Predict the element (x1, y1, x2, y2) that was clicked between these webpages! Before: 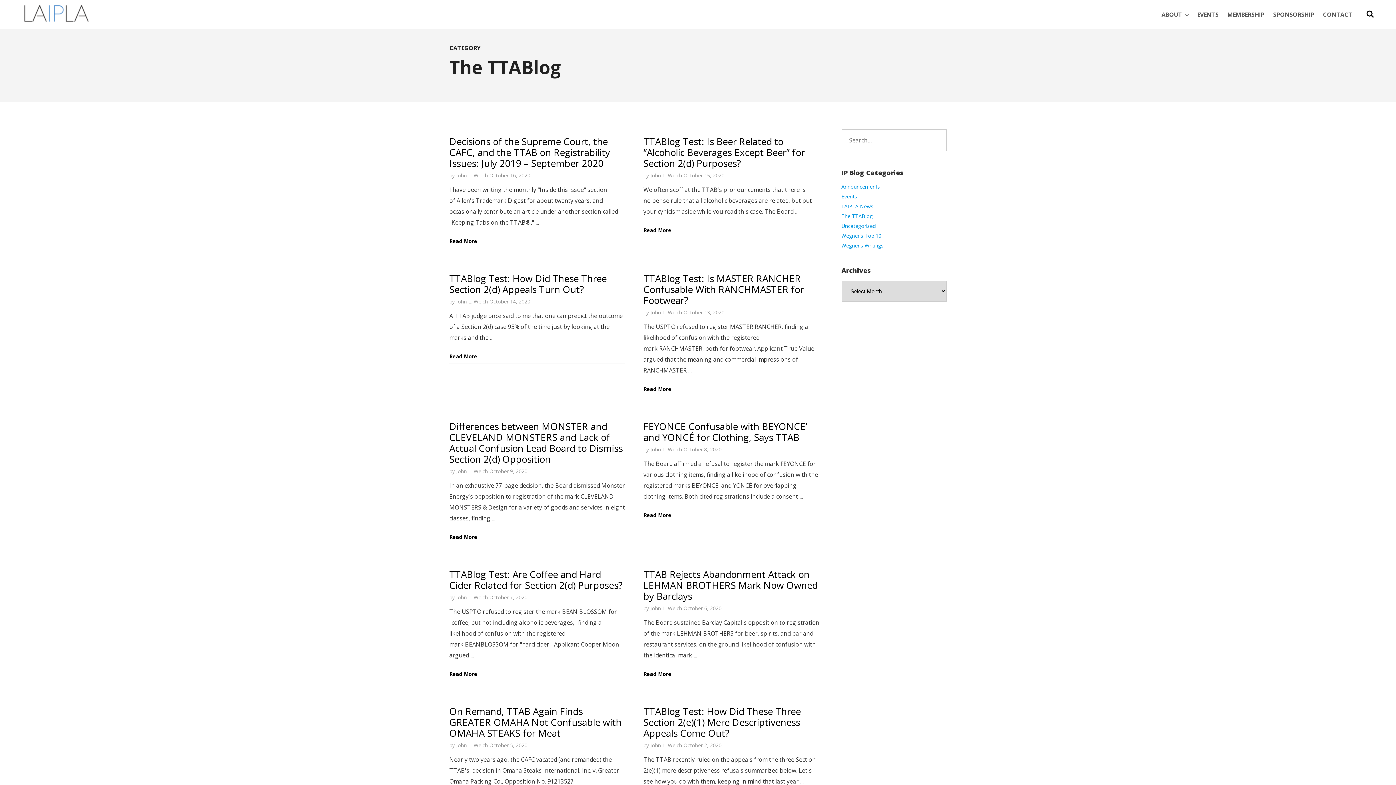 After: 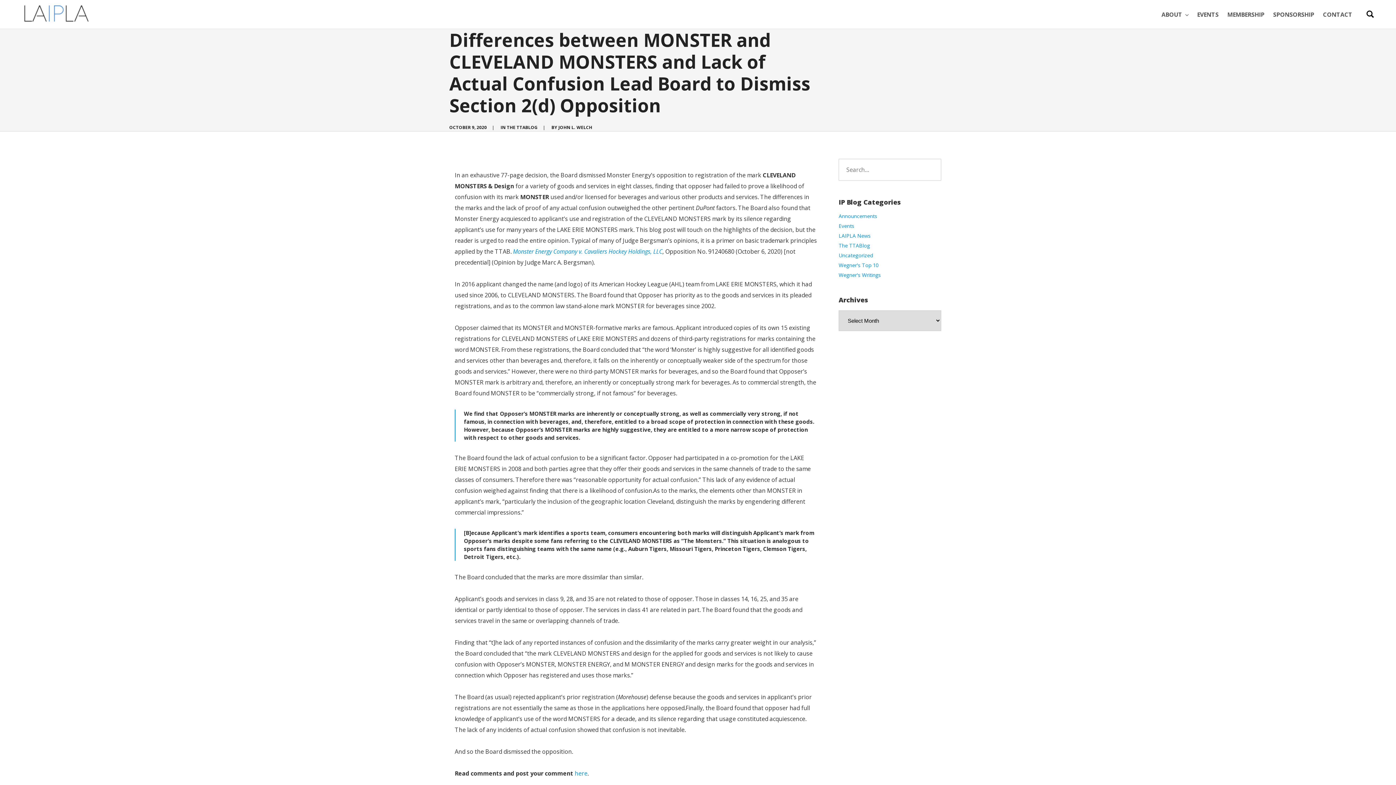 Action: bbox: (449, 420, 622, 465) label: Differences between MONSTER and CLEVELAND MONSTERS and Lack of Actual Confusion Lead Board to Dismiss Section 2(d) Opposition